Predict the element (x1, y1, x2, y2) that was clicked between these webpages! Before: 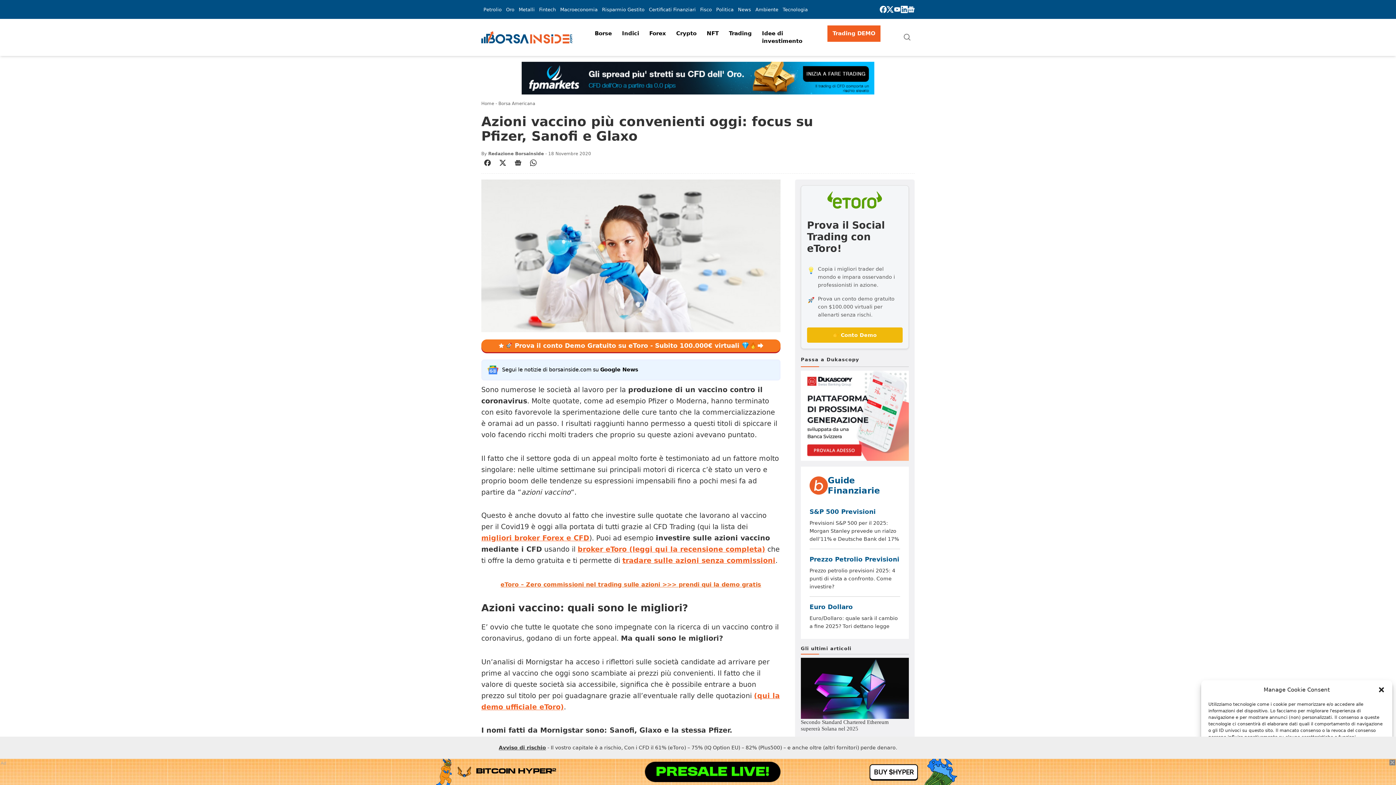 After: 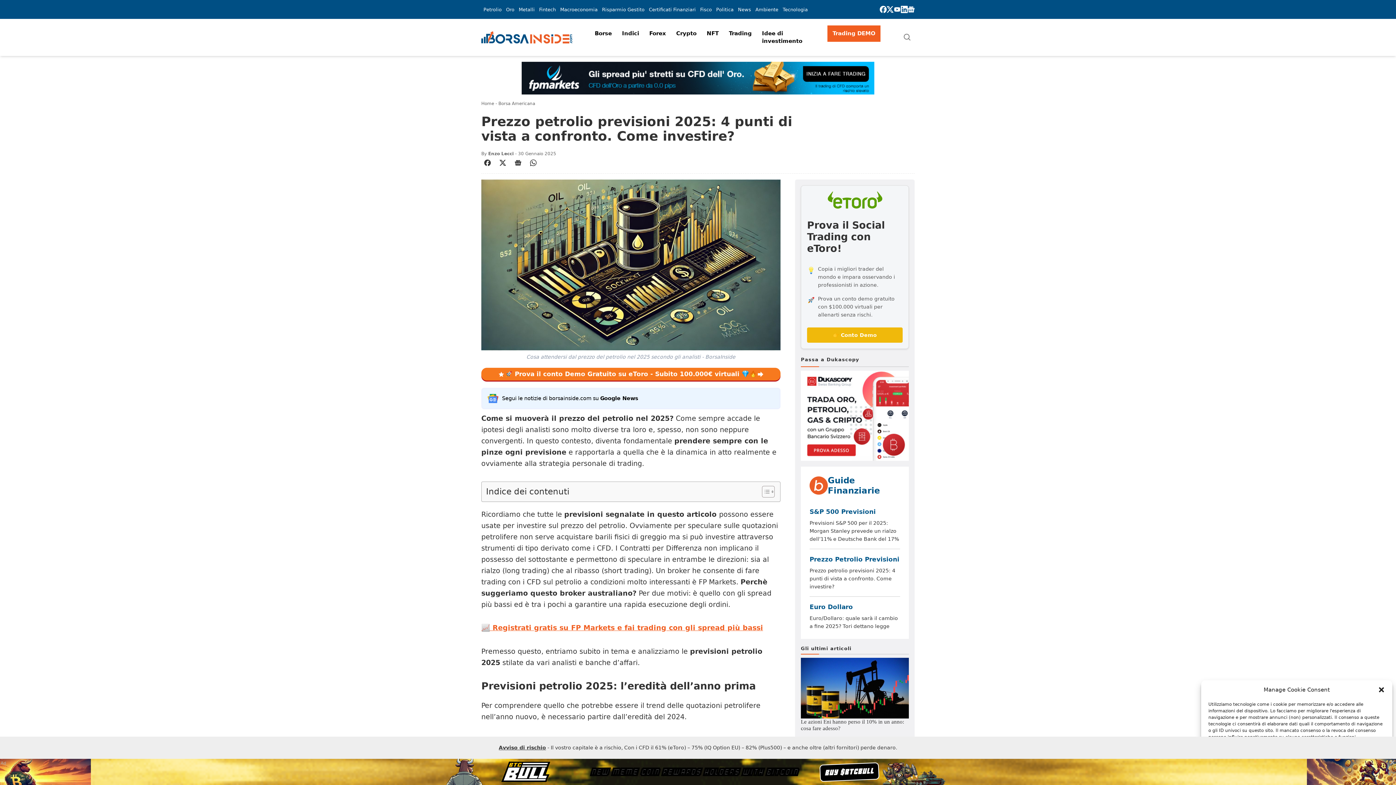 Action: label: Prezzo Petrolio Previsioni

Prezzo petrolio previsioni 2025: 4 punti di vista a confronto. Come investire? bbox: (809, 555, 900, 590)